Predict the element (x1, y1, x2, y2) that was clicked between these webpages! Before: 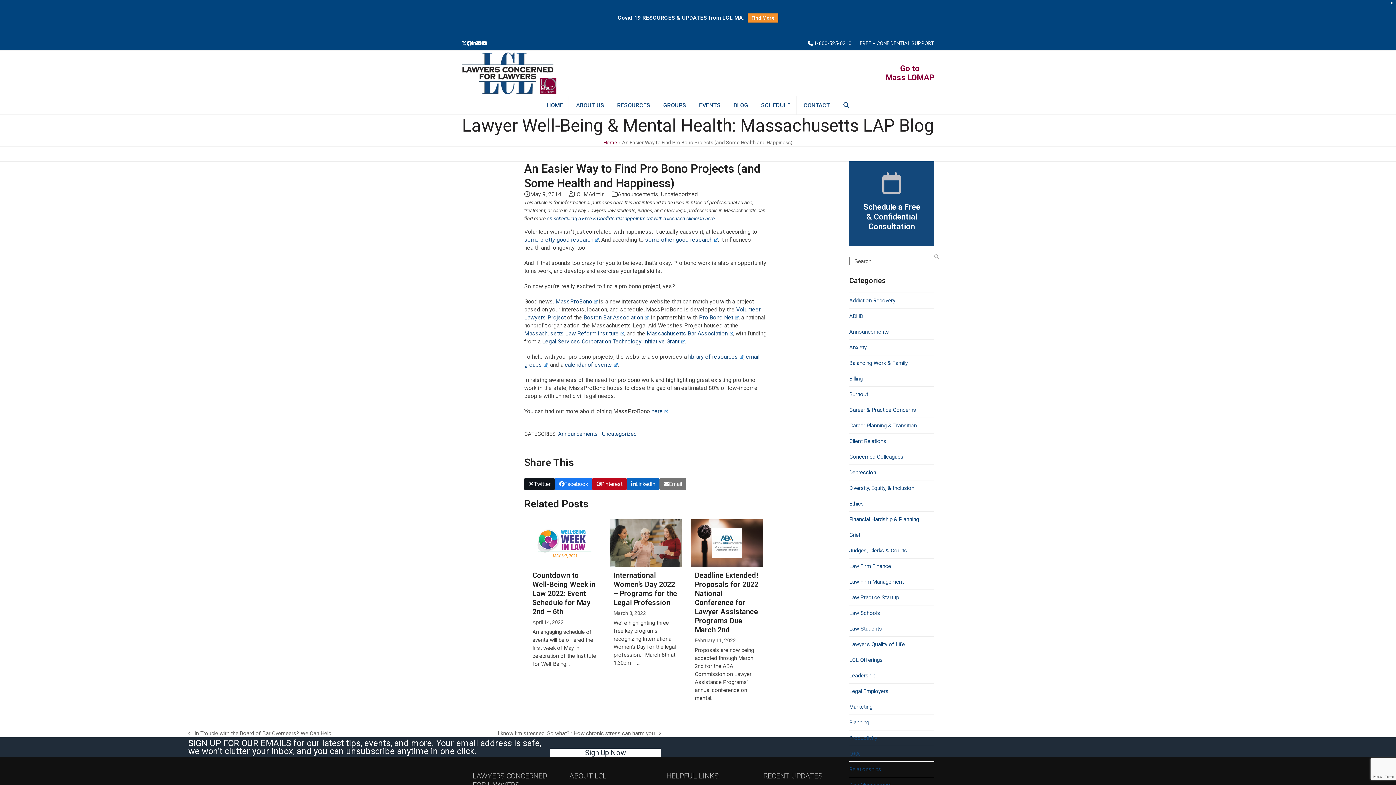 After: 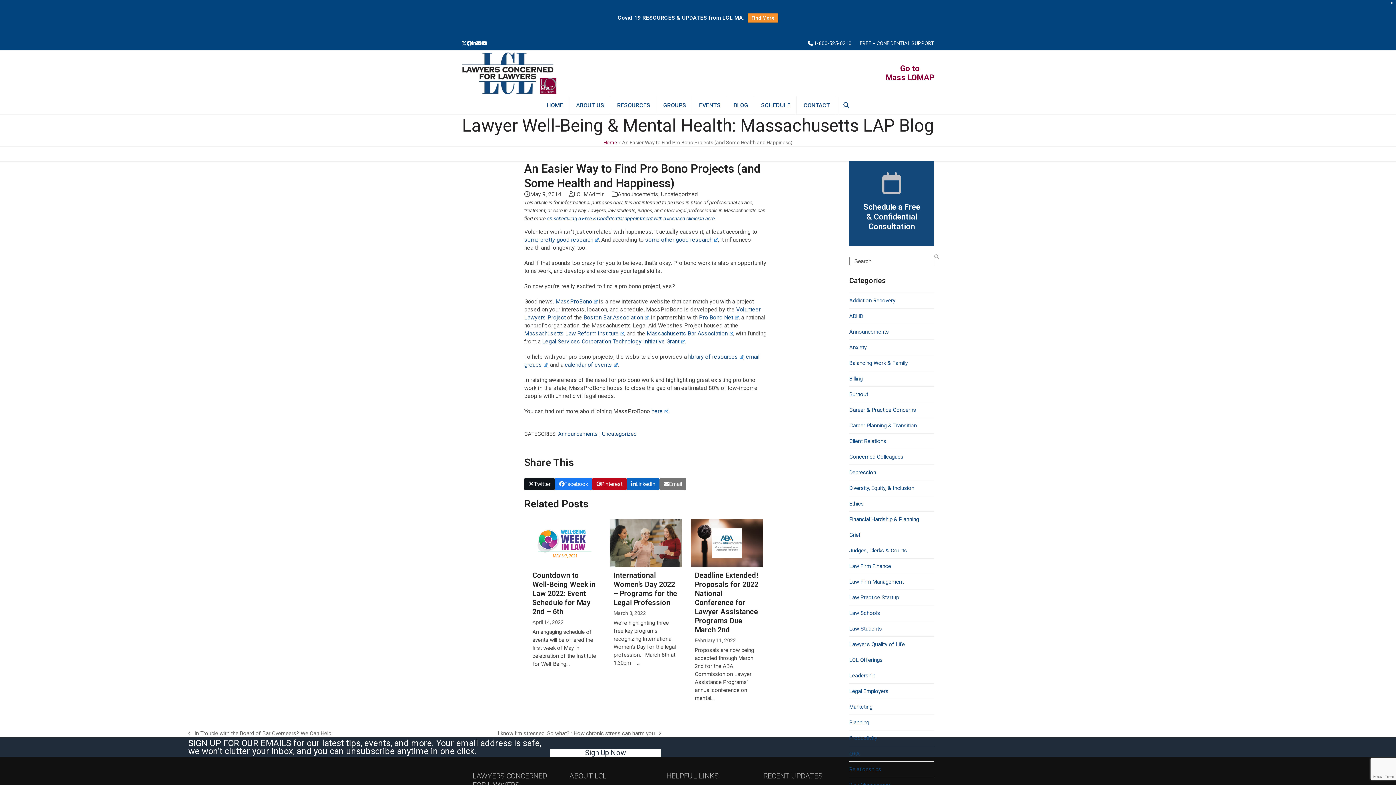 Action: label: some other good research bbox: (645, 236, 718, 243)